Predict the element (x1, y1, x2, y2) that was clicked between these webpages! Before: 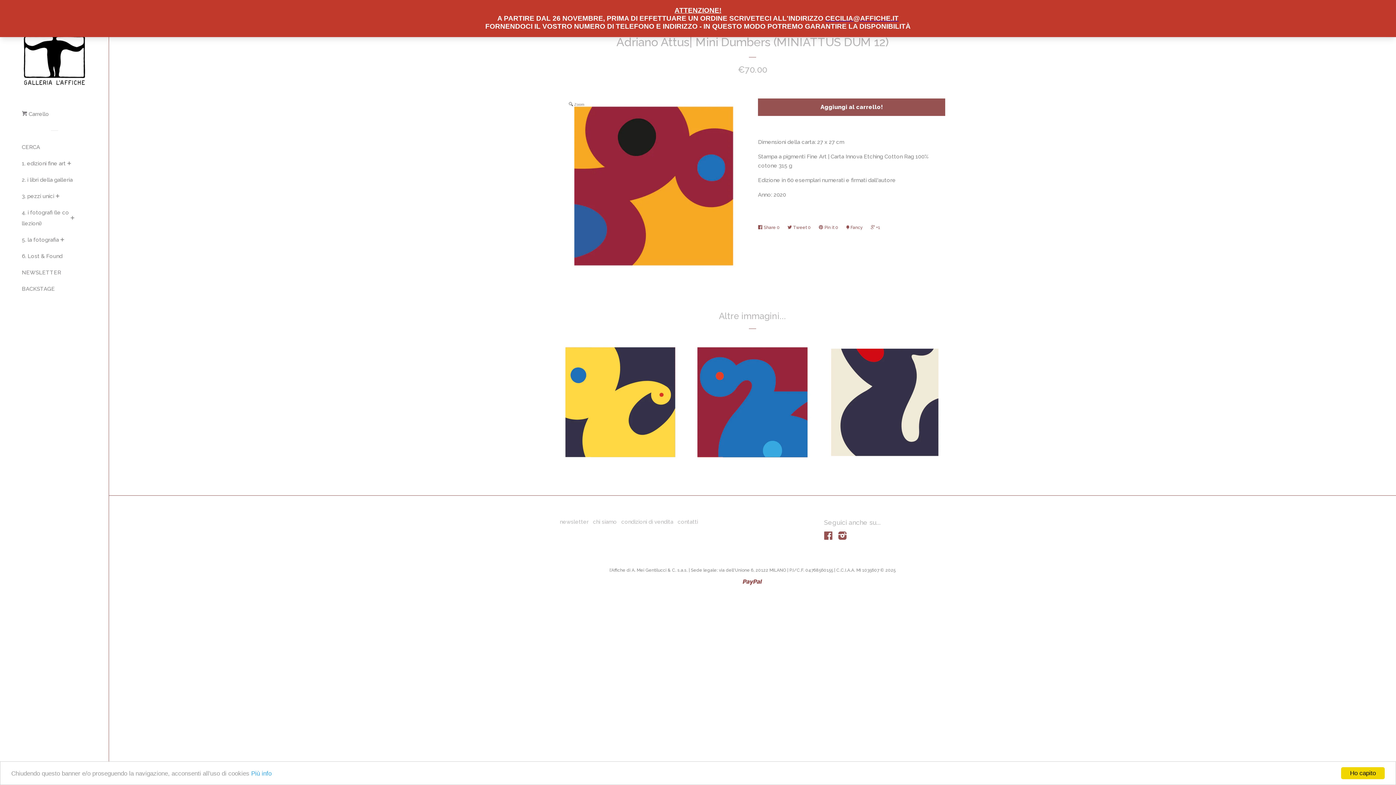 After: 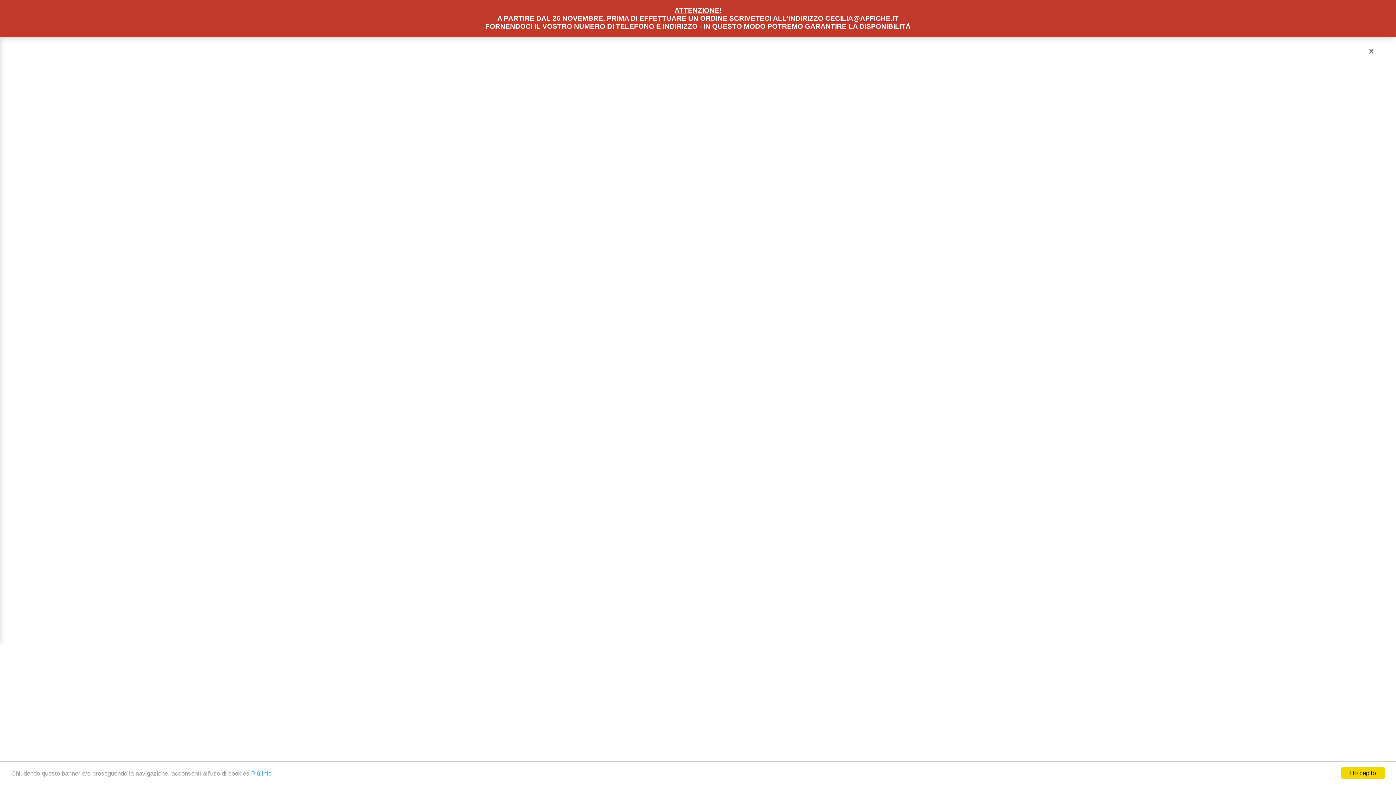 Action: bbox: (21, 108, 49, 125) label:  Carrello